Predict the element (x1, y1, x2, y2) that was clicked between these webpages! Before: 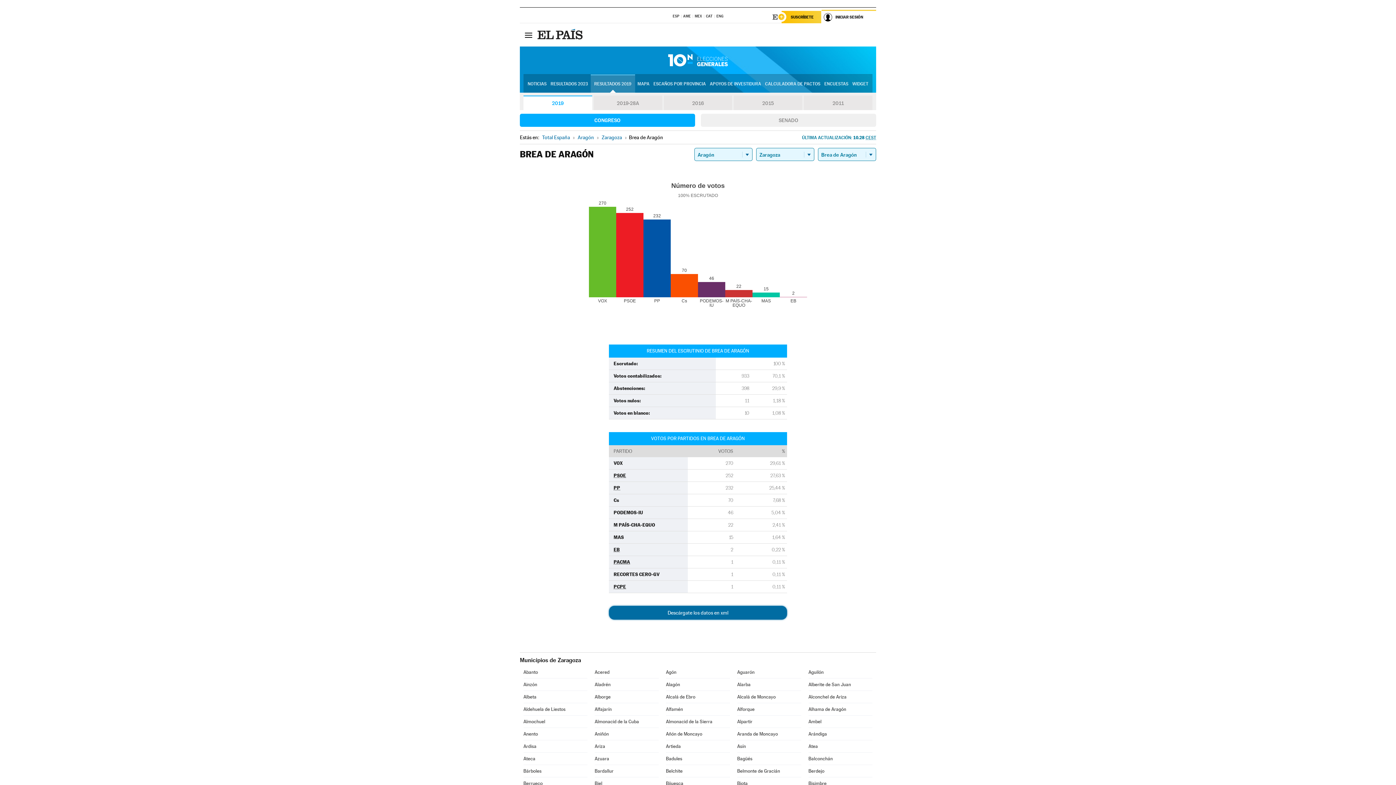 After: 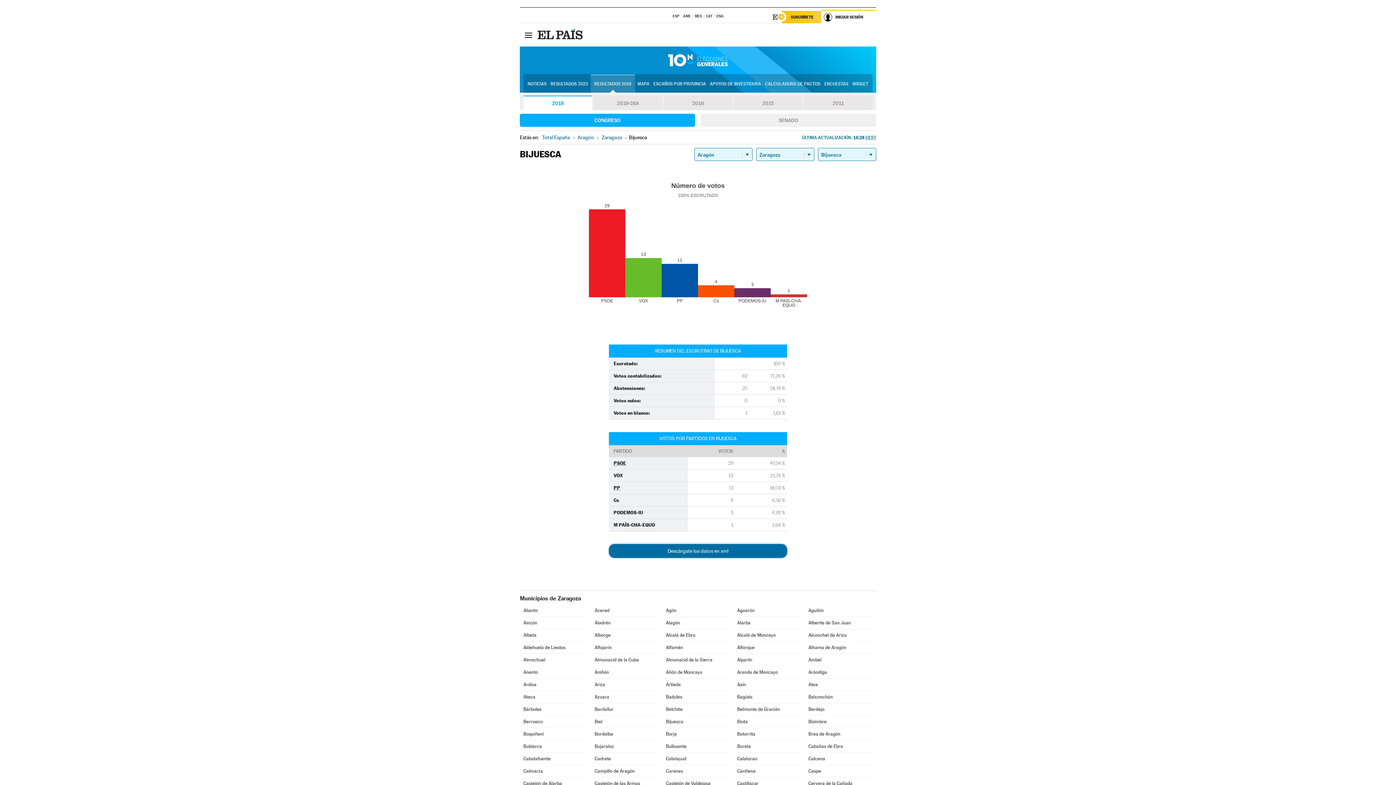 Action: bbox: (666, 777, 730, 789) label: Bijuesca